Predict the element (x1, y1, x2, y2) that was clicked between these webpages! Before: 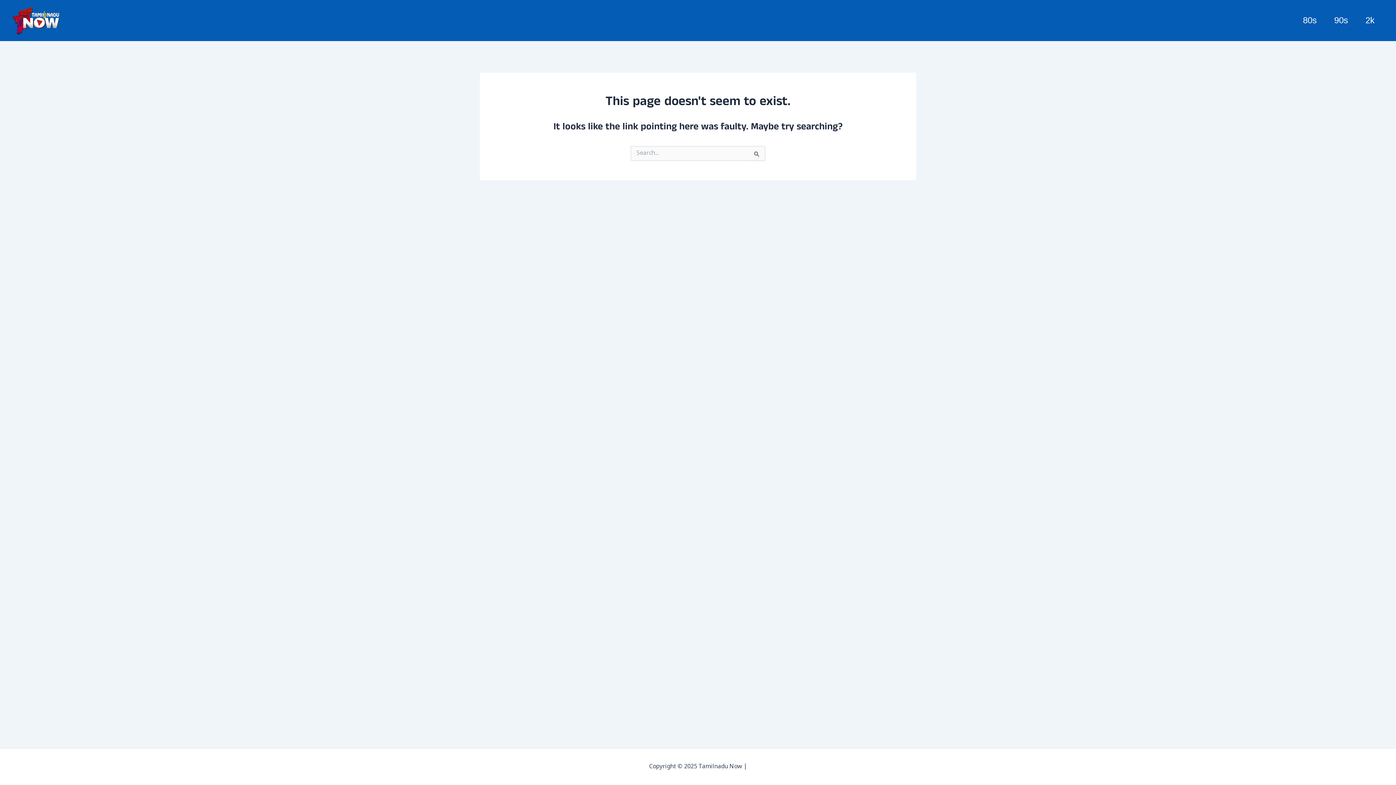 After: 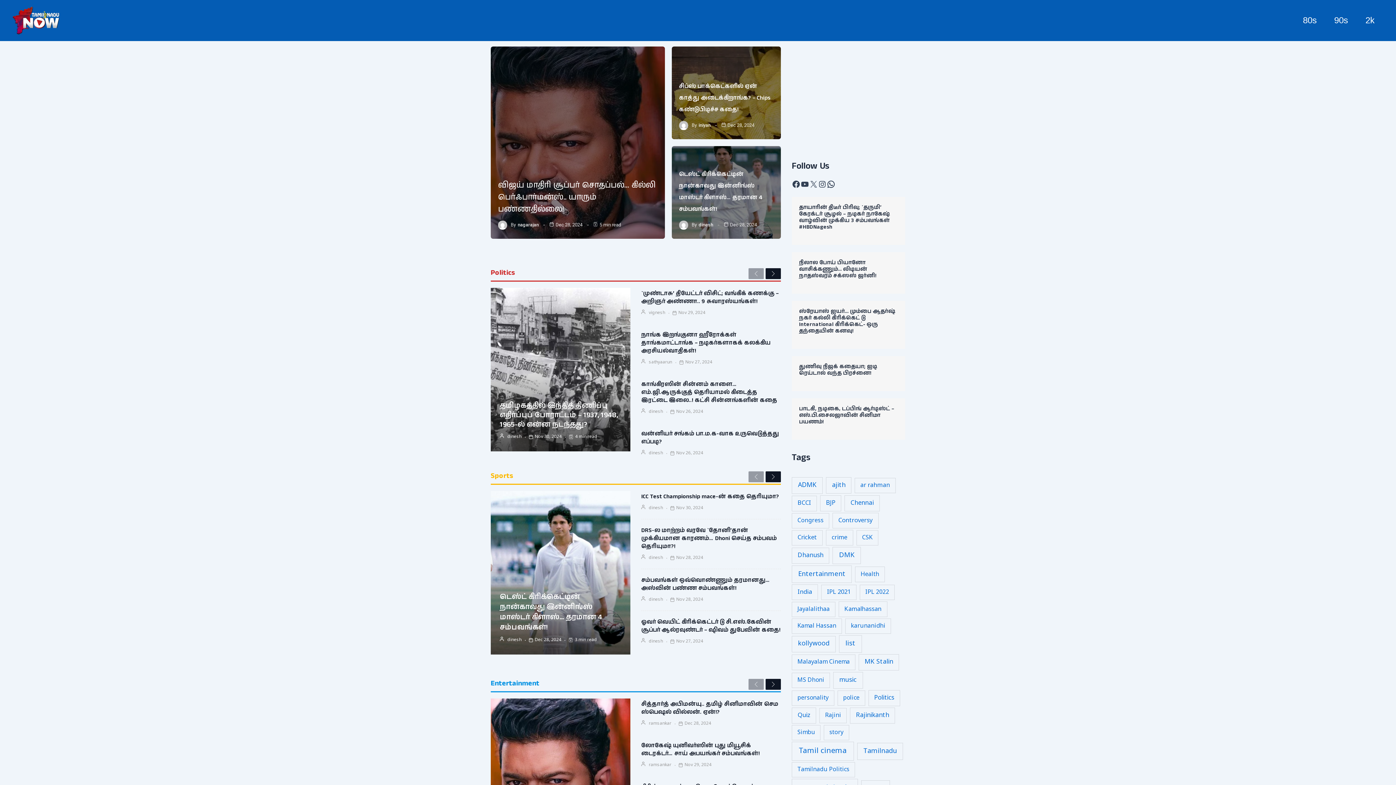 Action: bbox: (12, 6, 60, 34)